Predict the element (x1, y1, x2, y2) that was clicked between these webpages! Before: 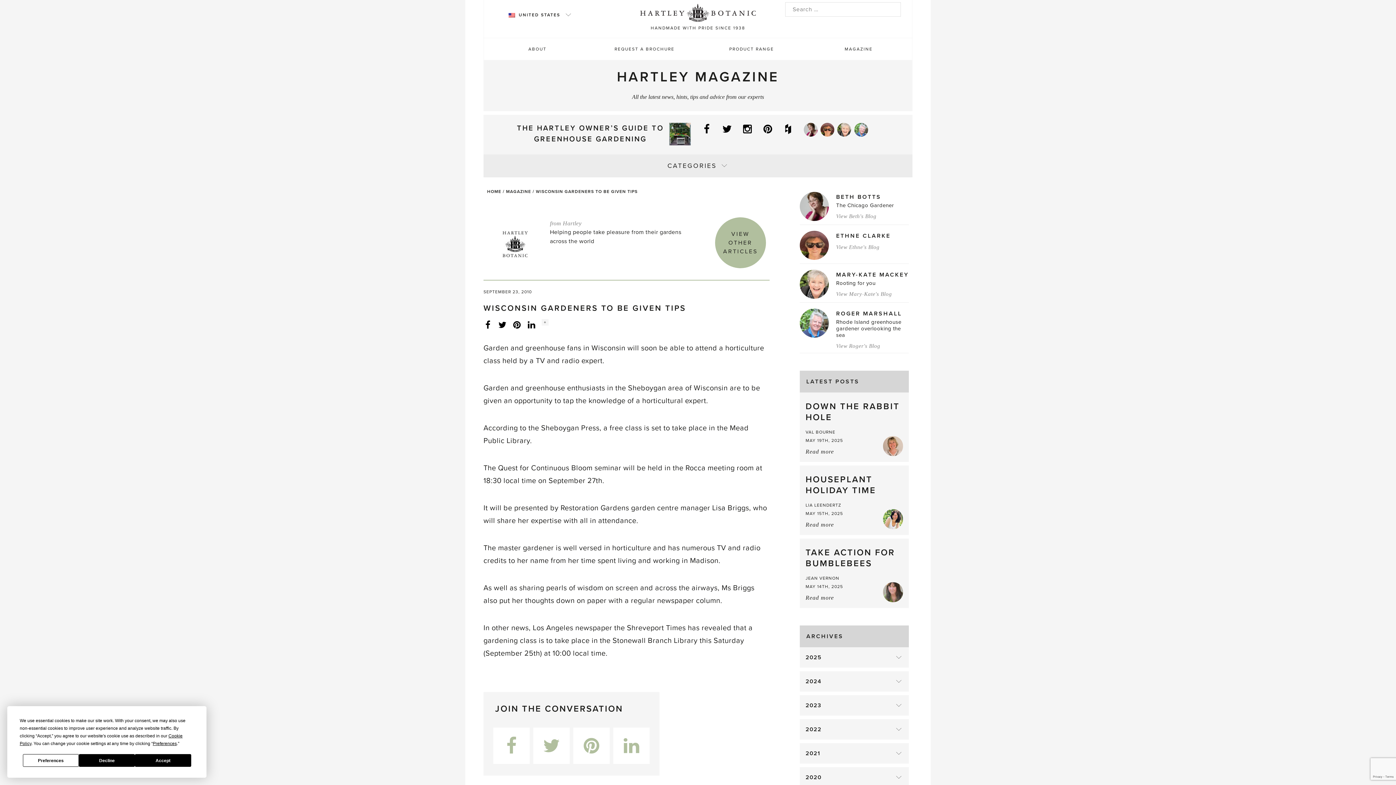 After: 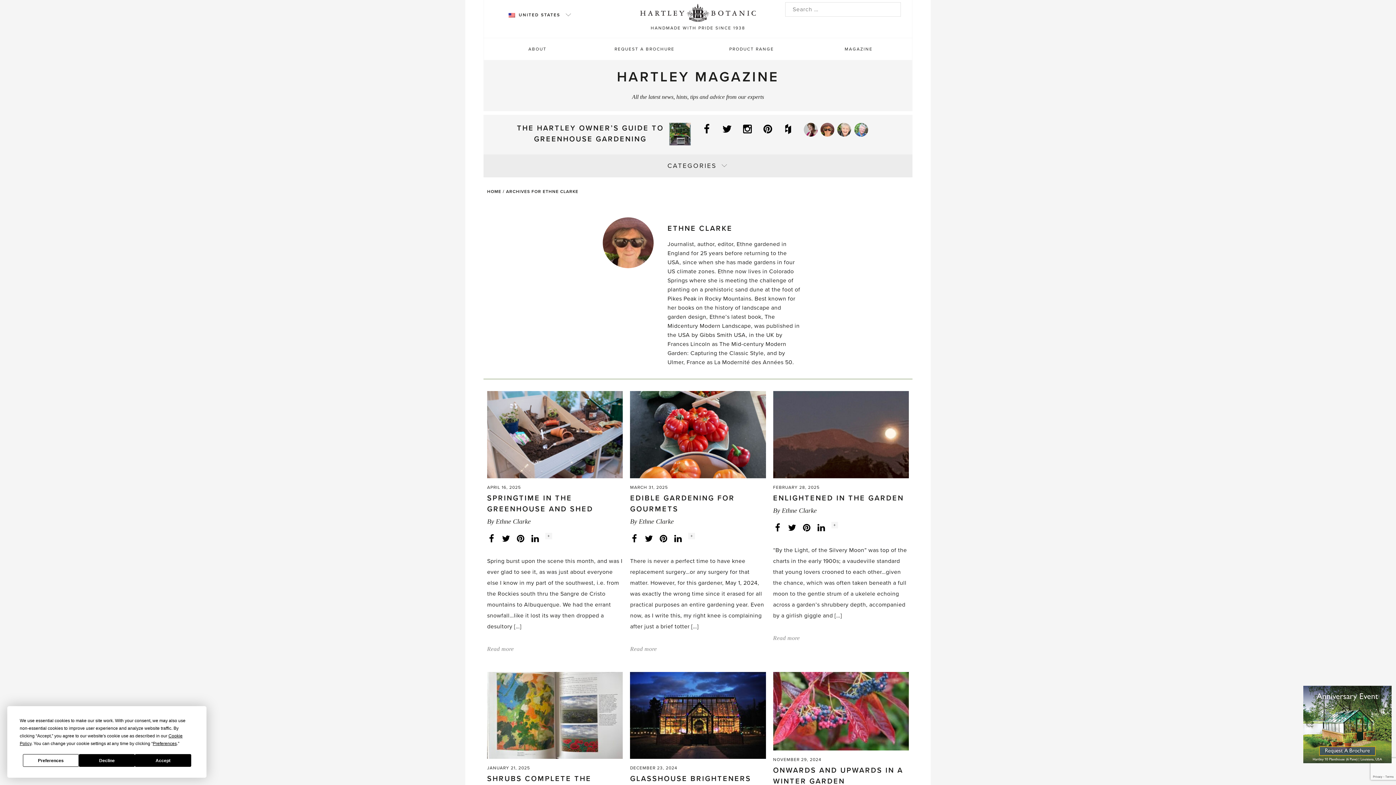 Action: bbox: (799, 230, 829, 260)